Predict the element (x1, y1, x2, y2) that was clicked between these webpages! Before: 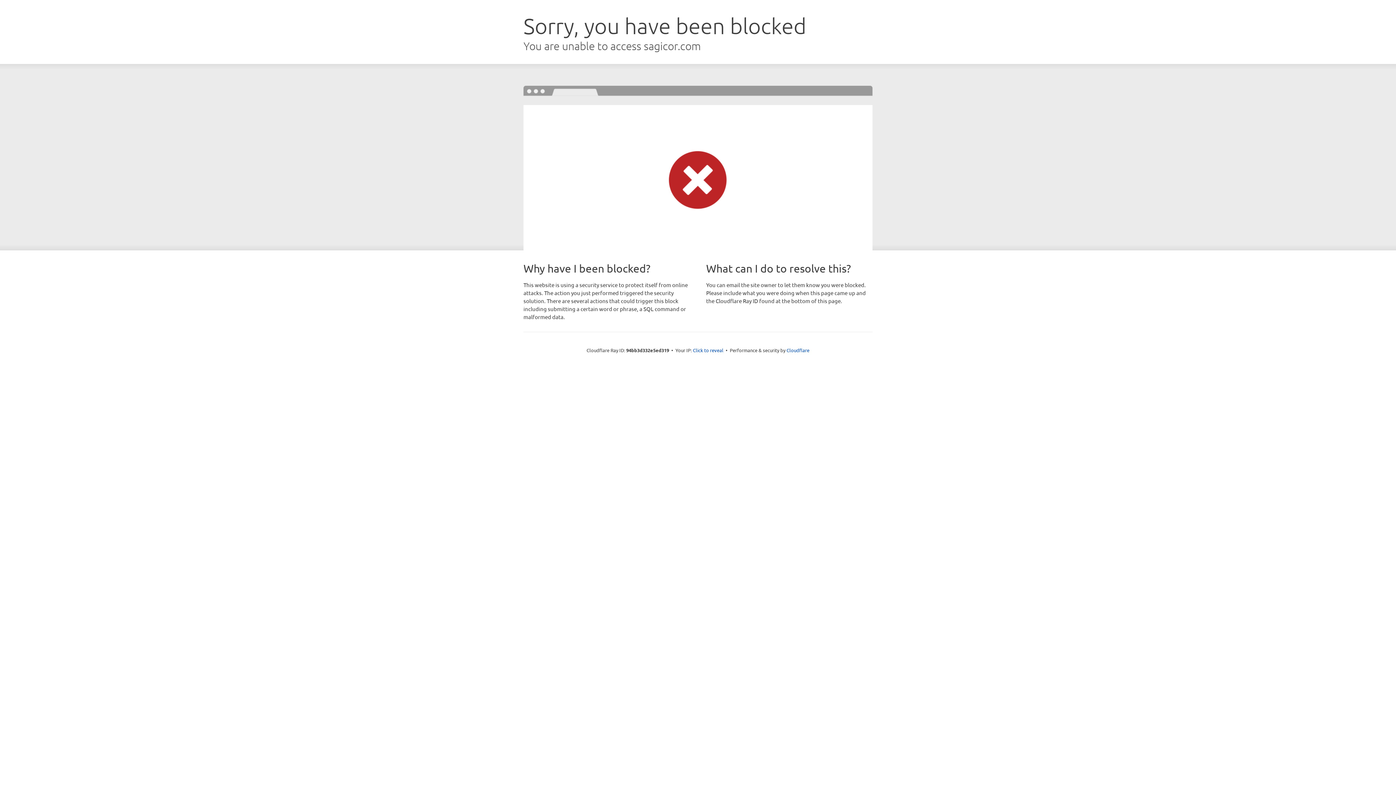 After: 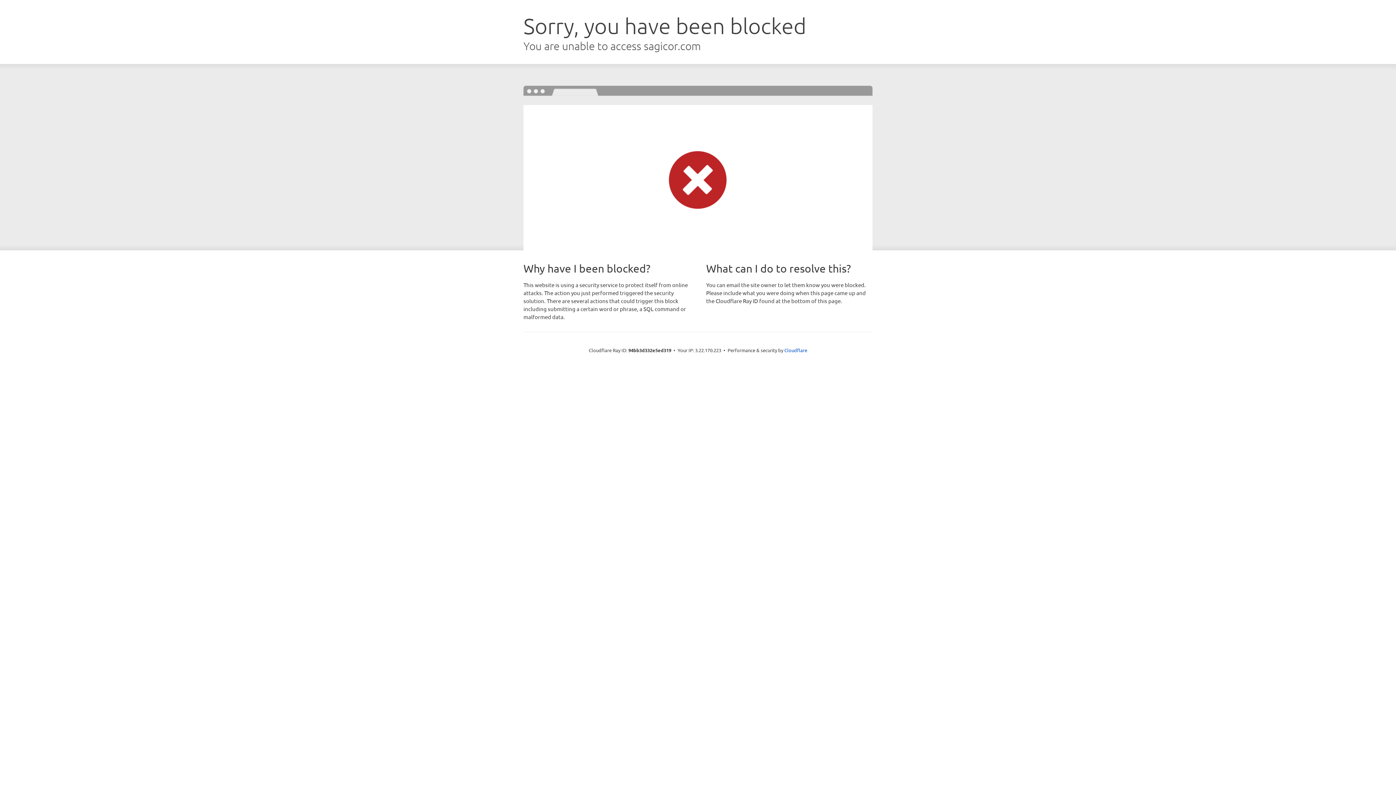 Action: label: Click to reveal bbox: (693, 346, 723, 353)